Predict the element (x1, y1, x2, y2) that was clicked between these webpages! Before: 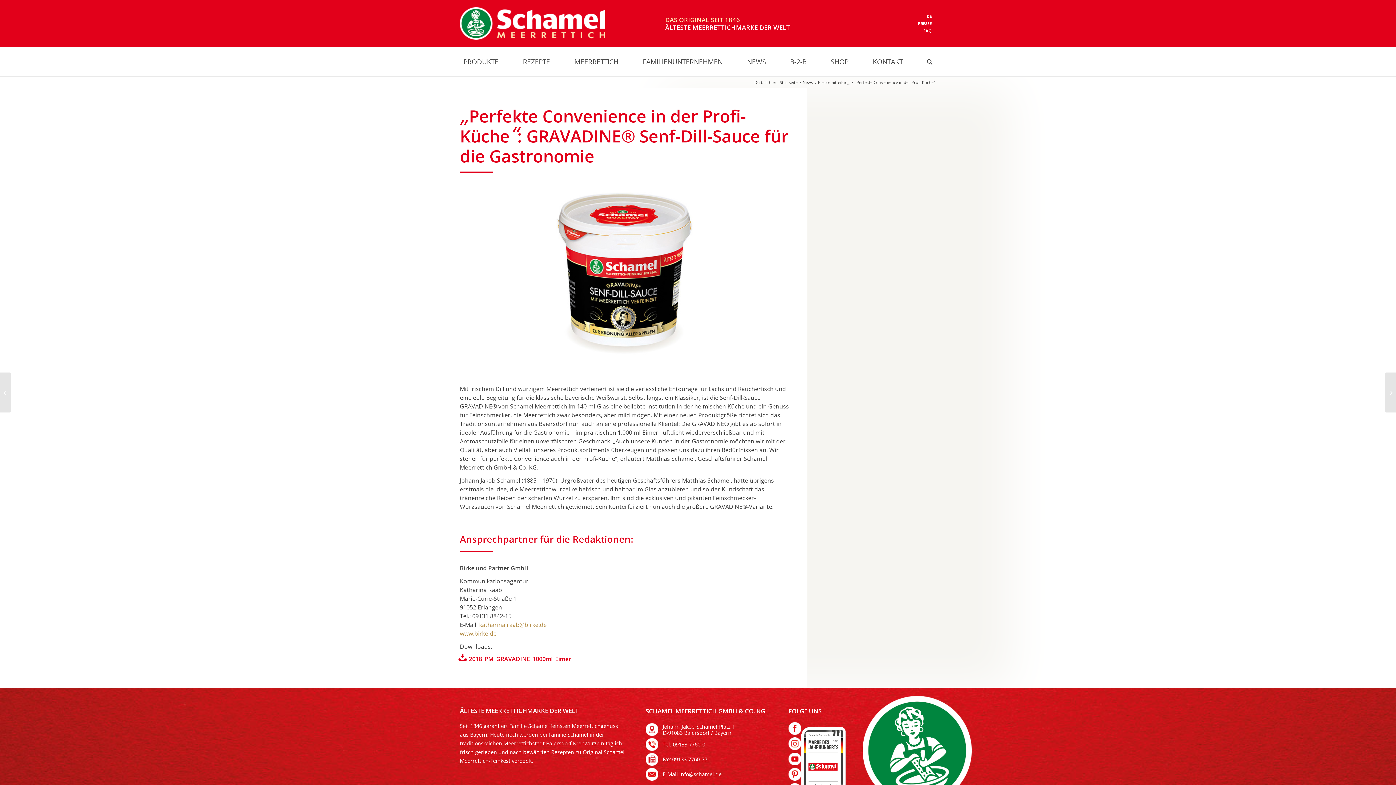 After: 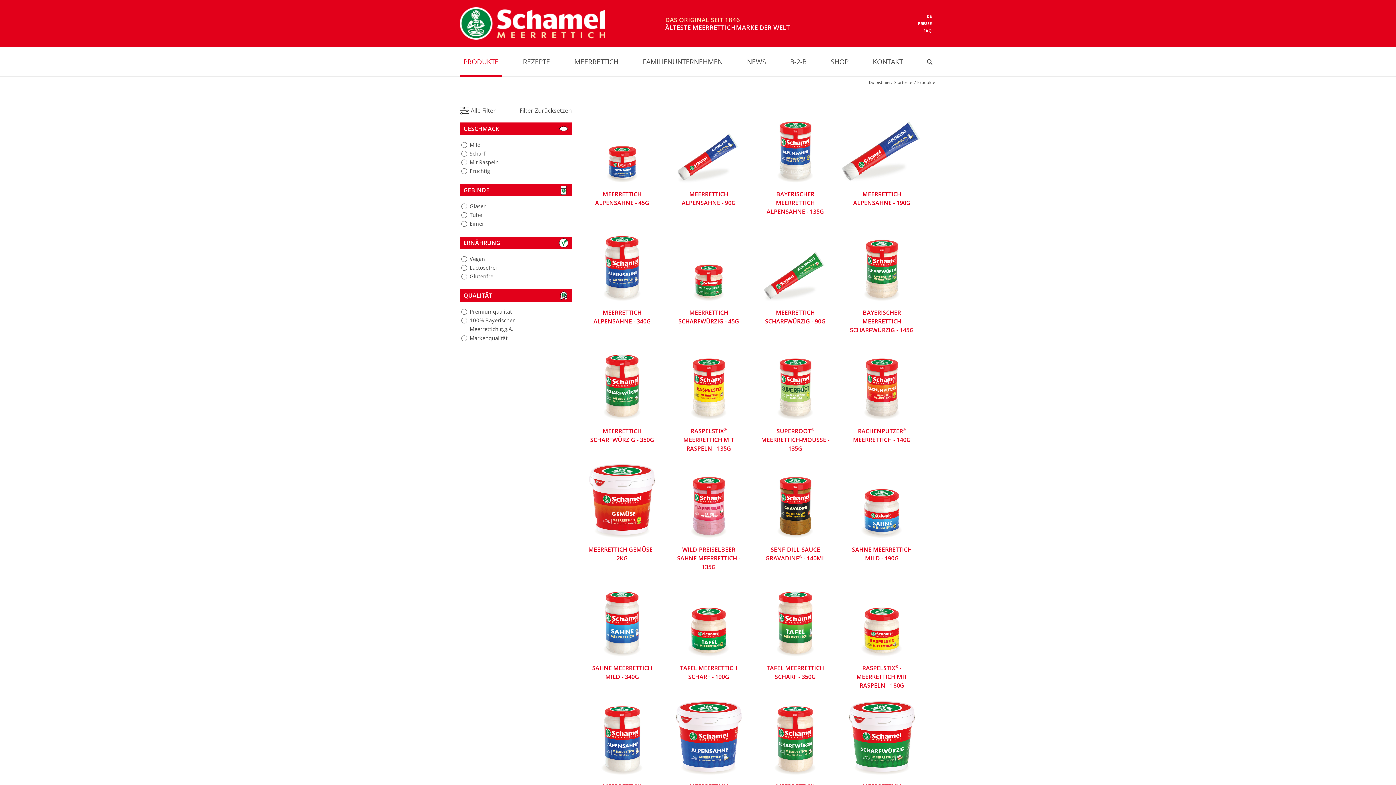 Action: bbox: (460, 47, 502, 76) label: PRODUKTE